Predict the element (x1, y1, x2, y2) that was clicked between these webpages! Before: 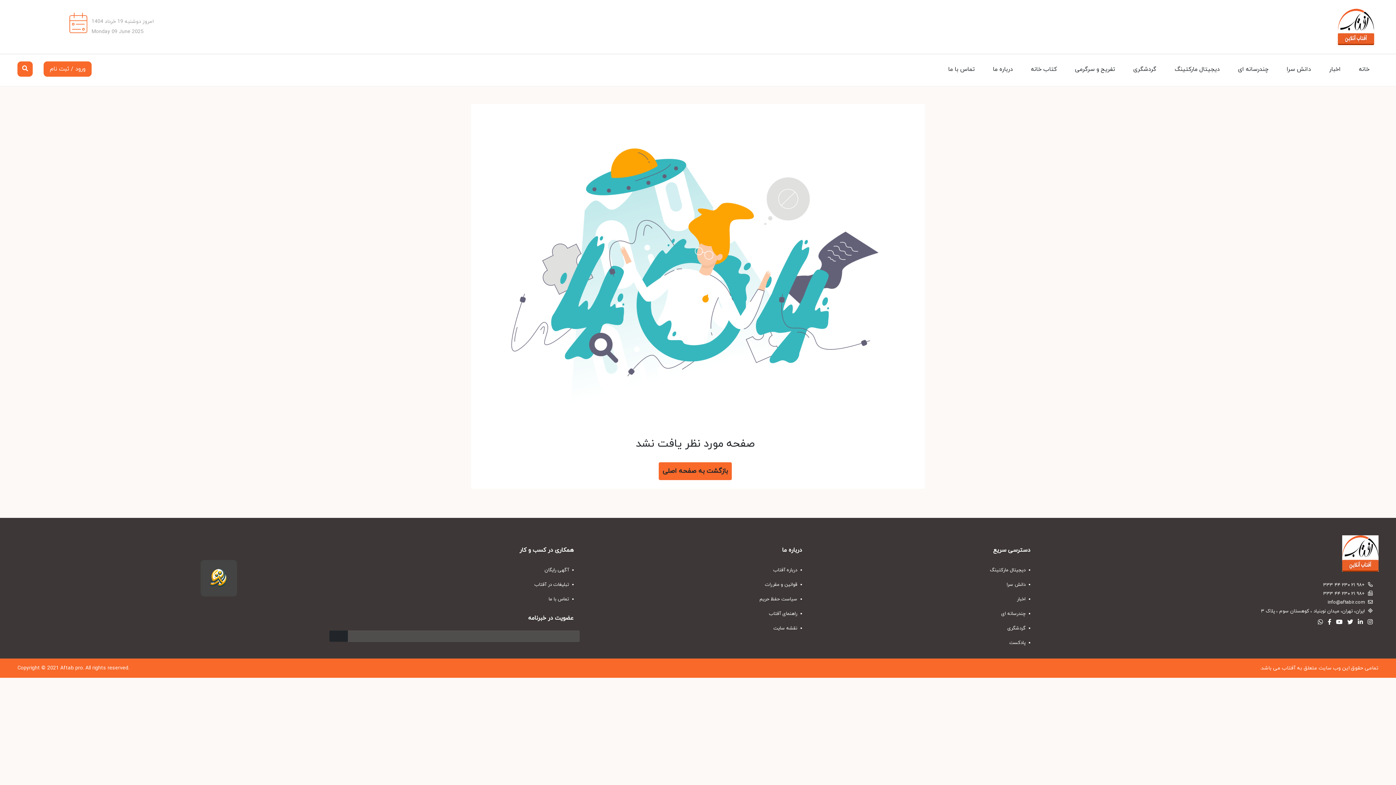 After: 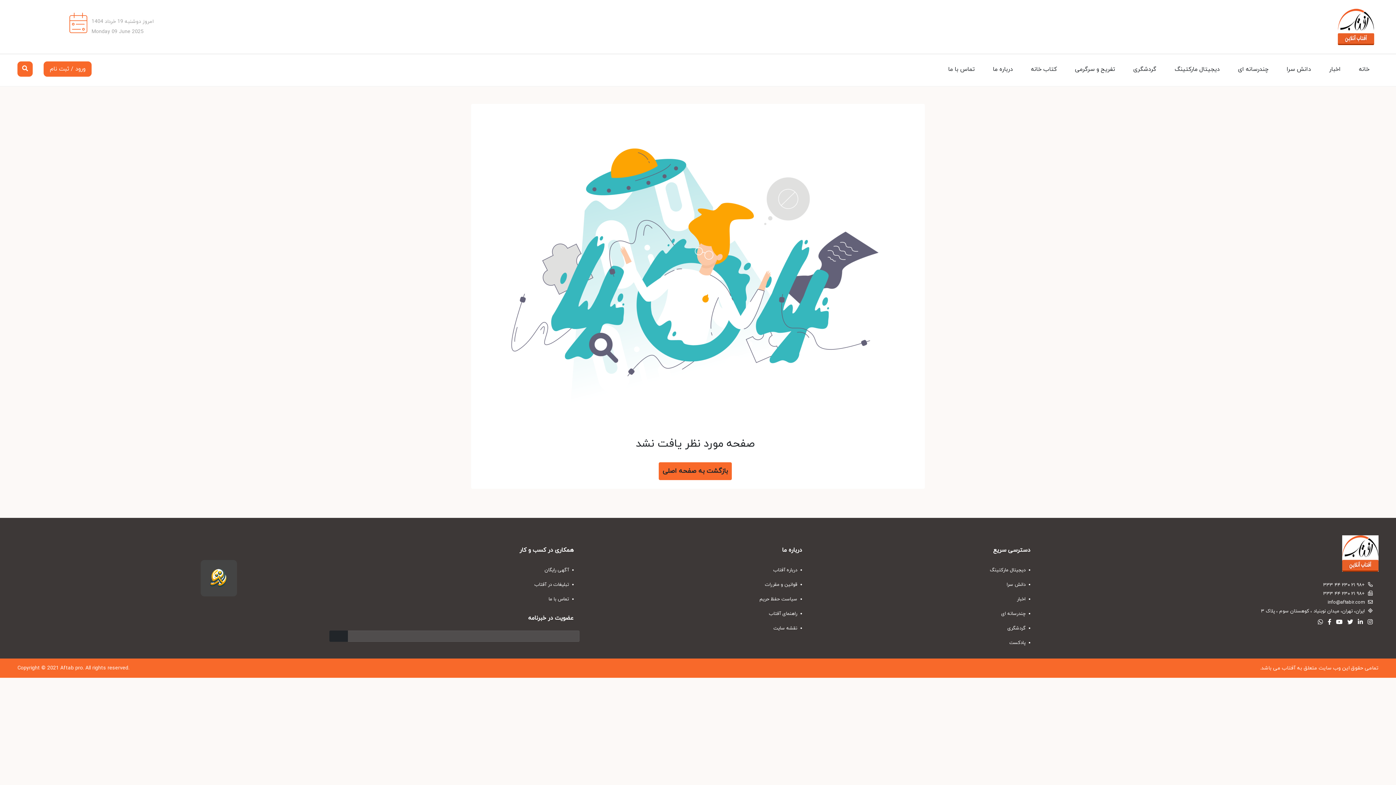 Action: bbox: (56, 665, 58, 672) label: 1